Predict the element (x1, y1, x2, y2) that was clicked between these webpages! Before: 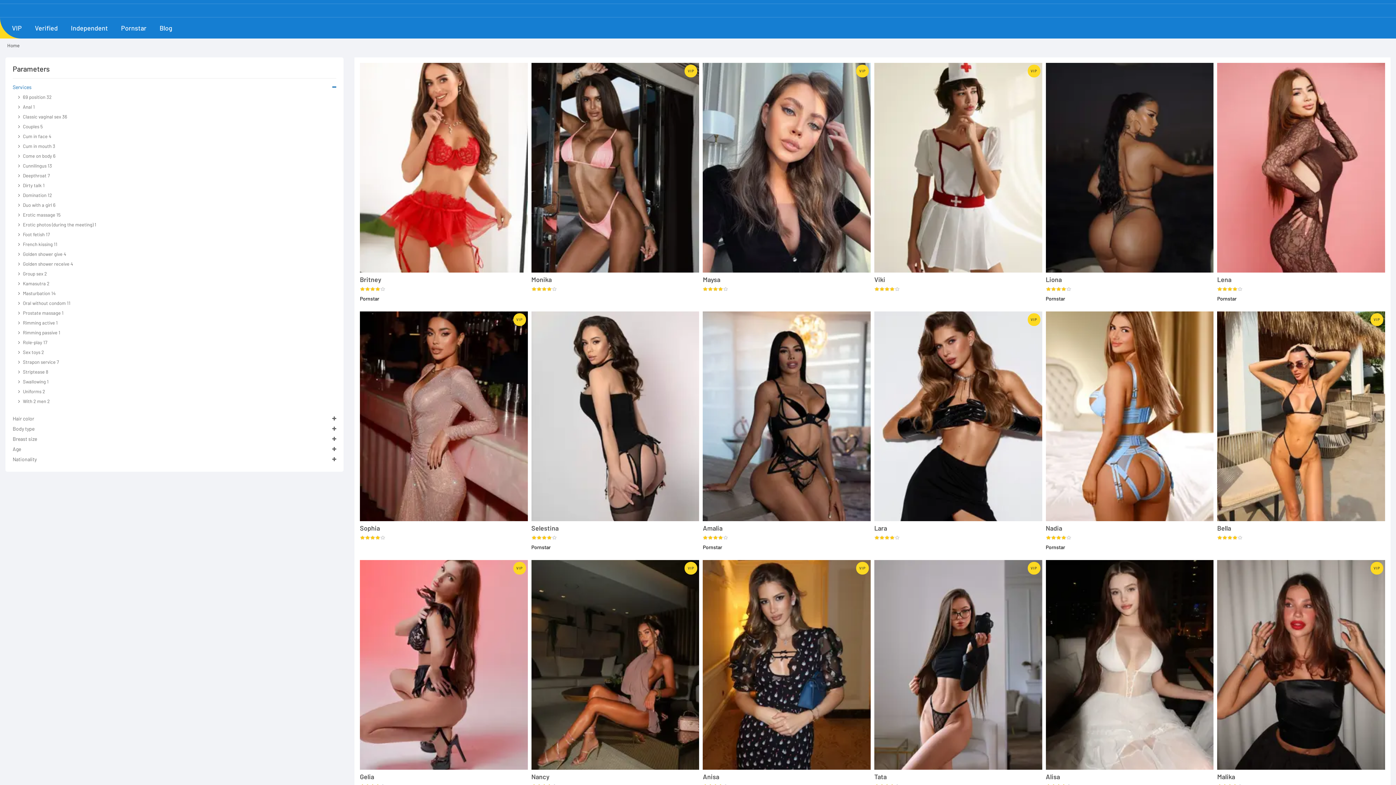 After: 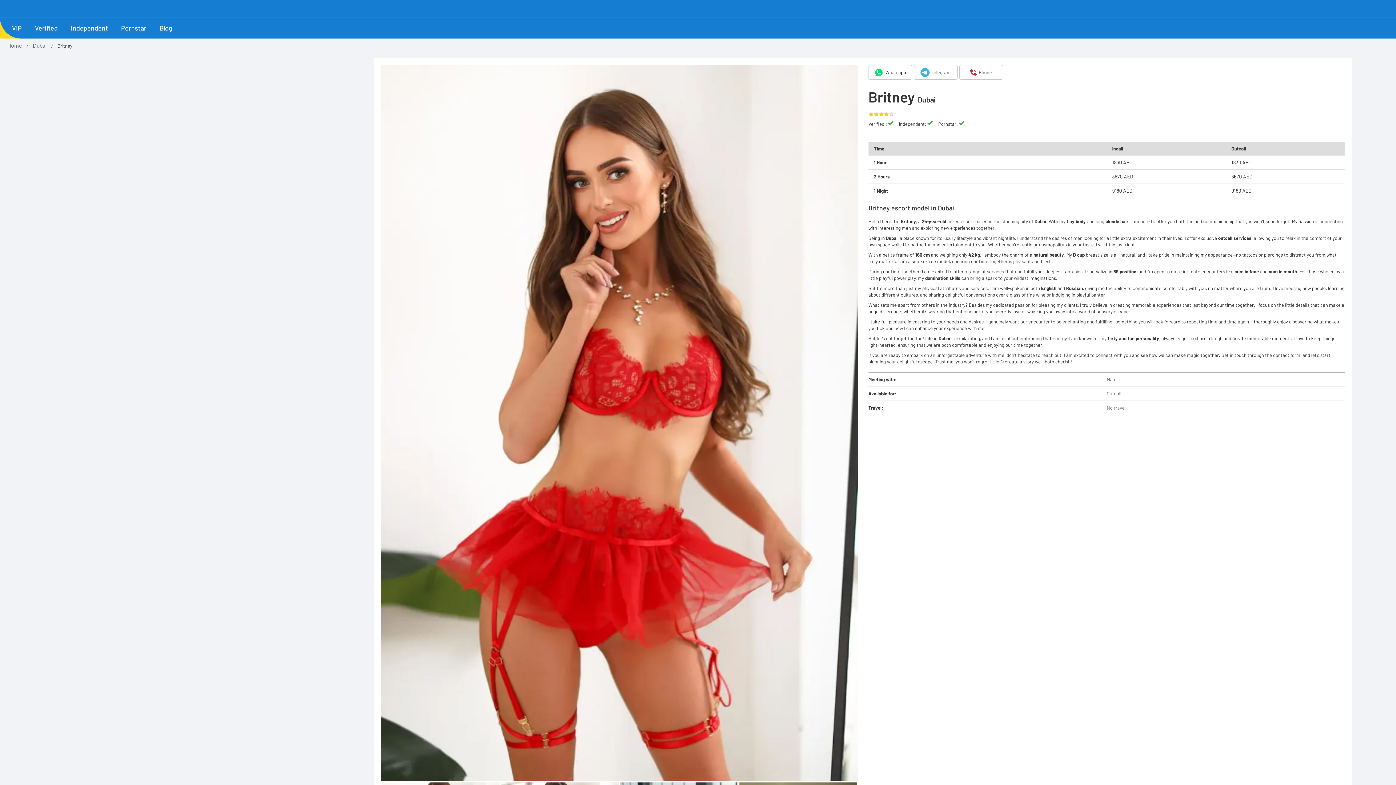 Action: bbox: (360, 276, 527, 283) label: Britney